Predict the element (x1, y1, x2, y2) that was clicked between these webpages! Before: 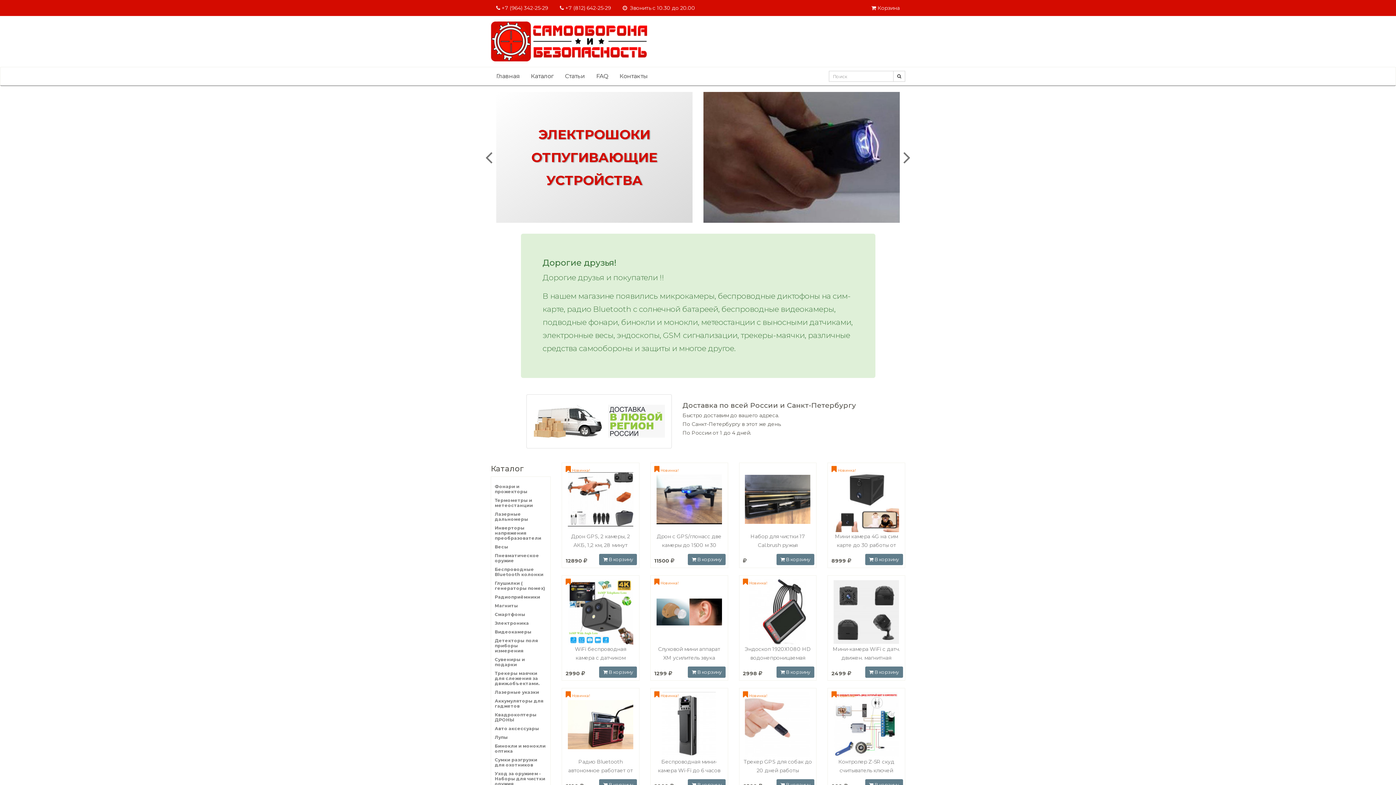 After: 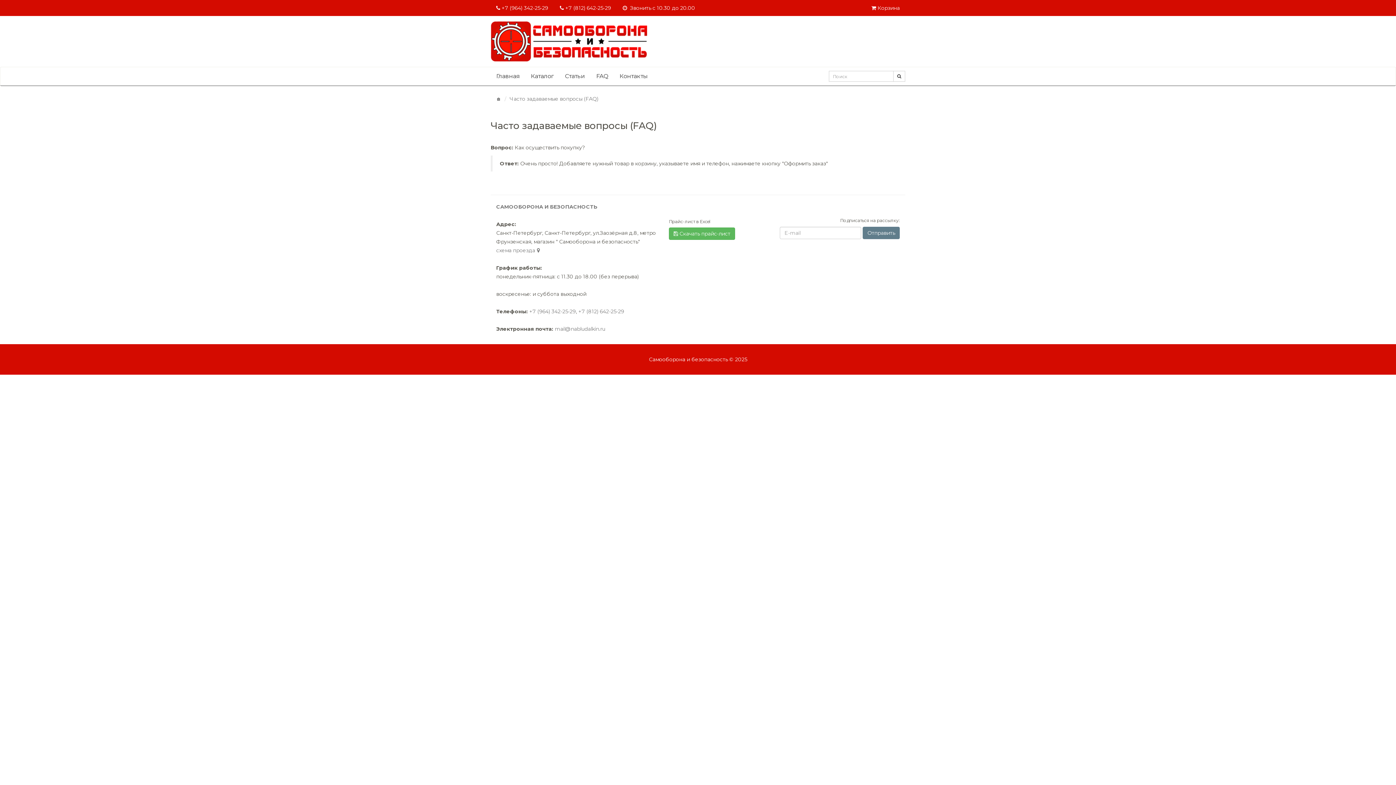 Action: label: FAQ bbox: (590, 67, 614, 85)